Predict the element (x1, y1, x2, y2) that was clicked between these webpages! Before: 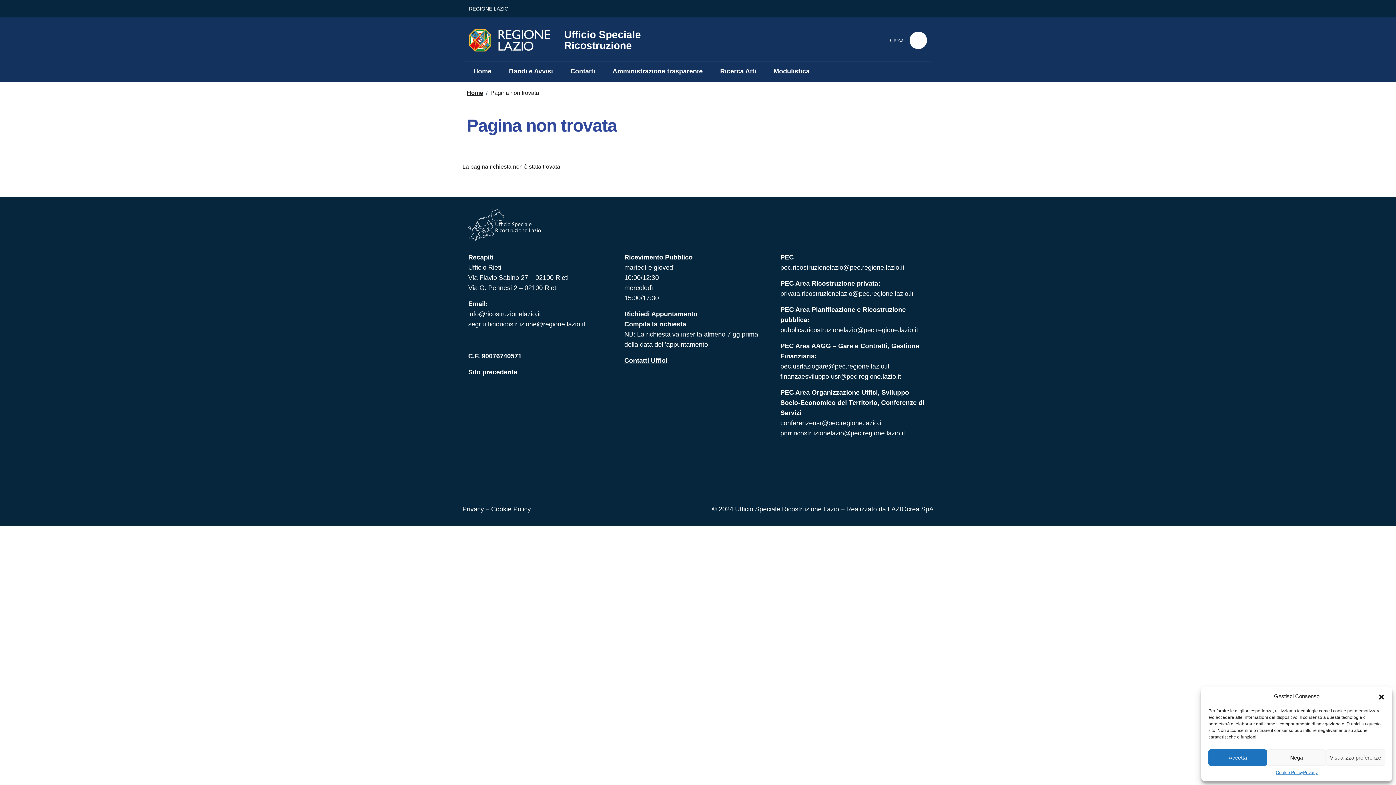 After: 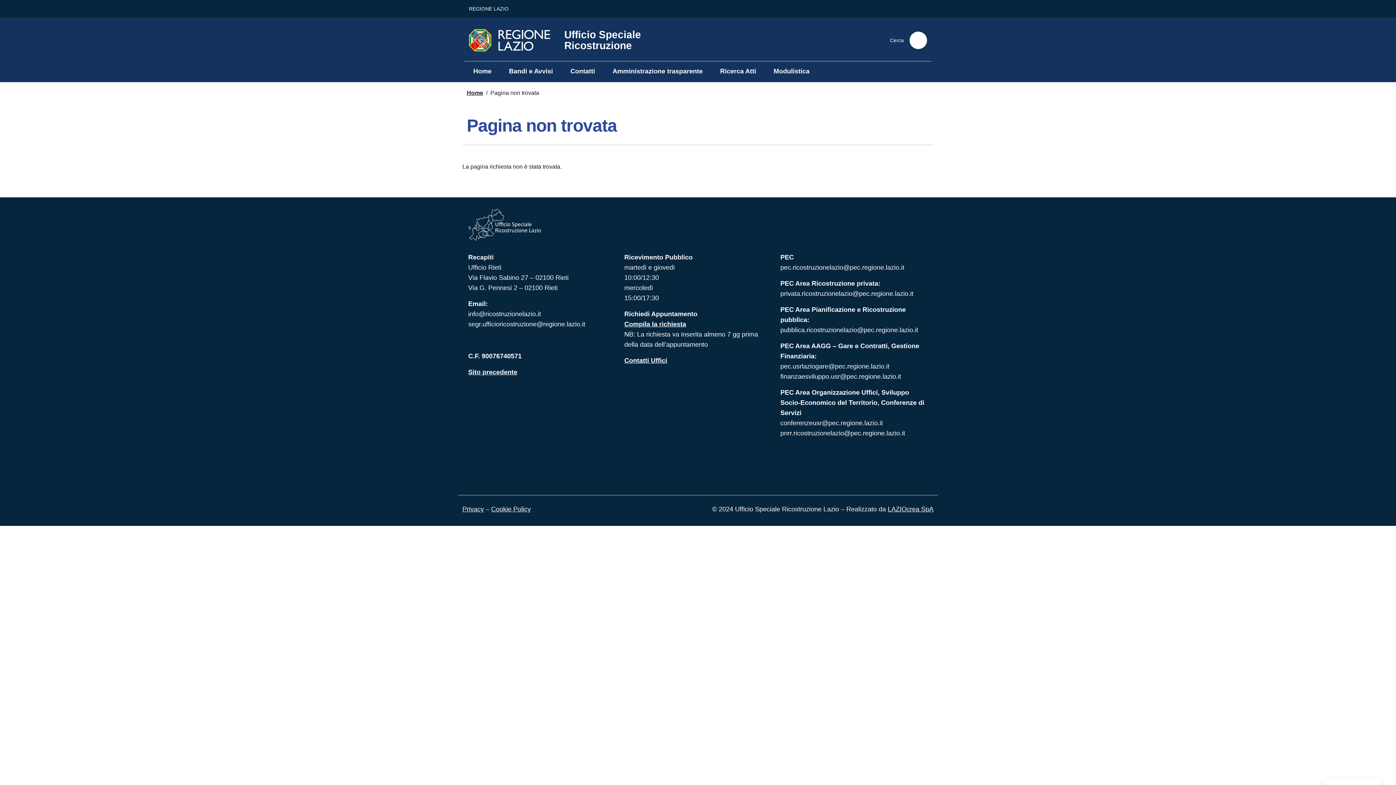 Action: bbox: (1208, 749, 1267, 766) label: Accetta